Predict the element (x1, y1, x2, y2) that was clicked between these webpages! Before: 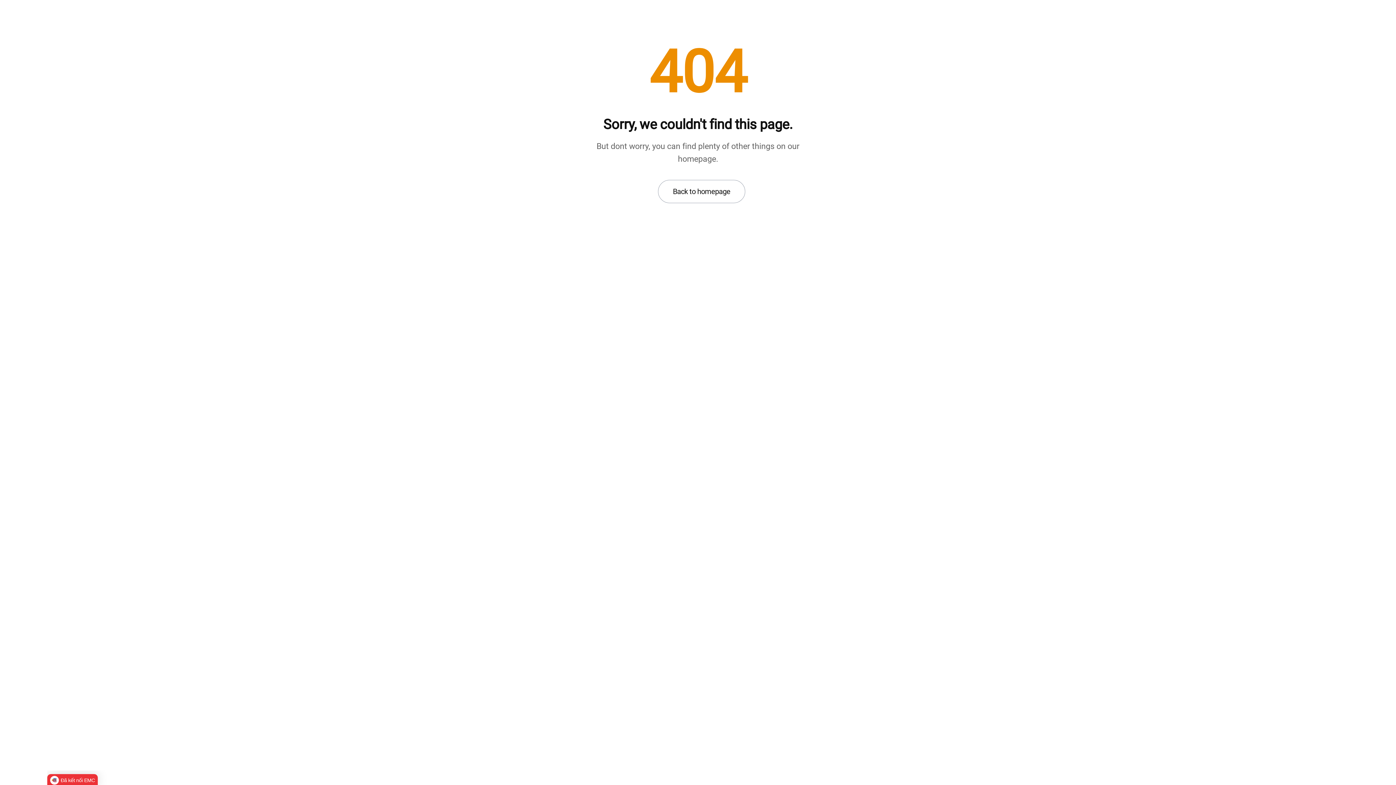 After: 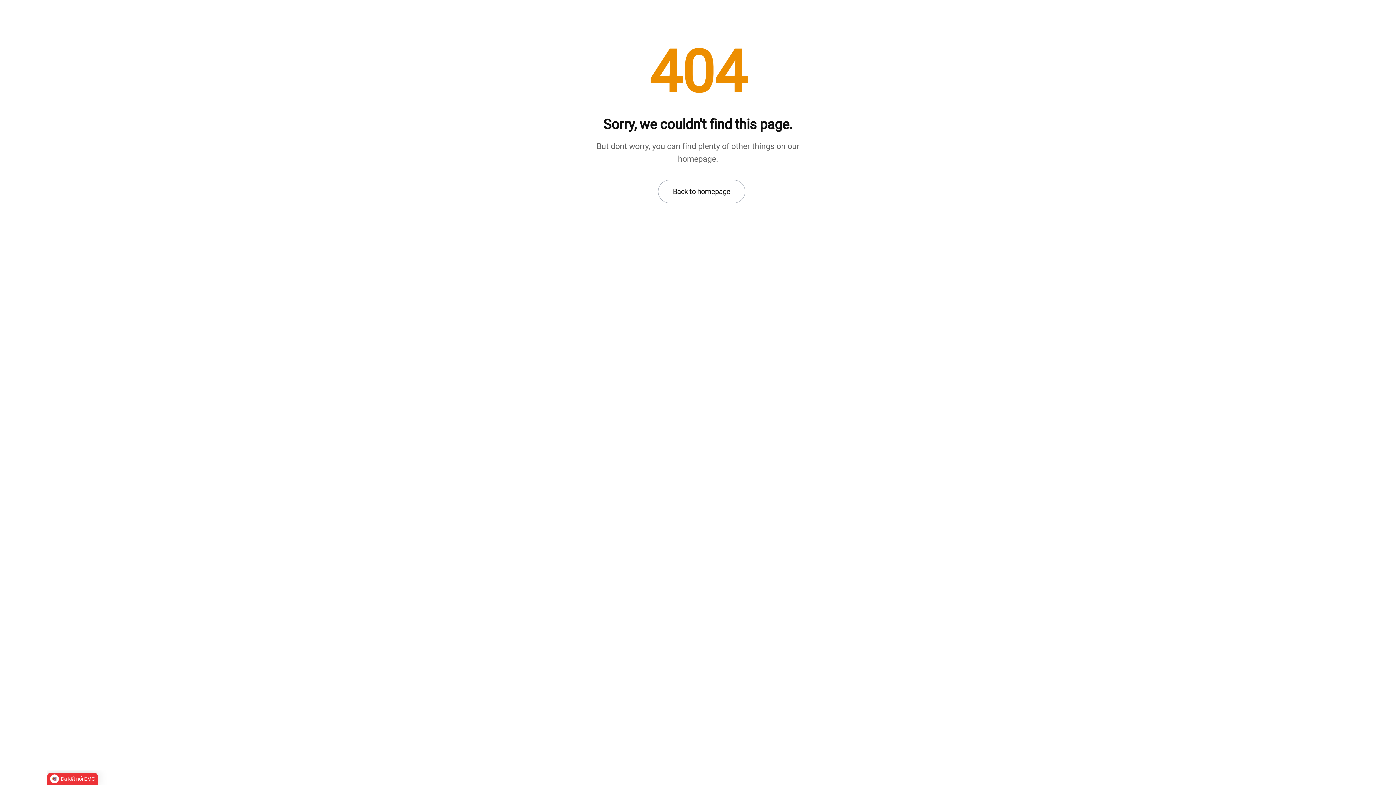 Action: bbox: (47, 774, 97, 786) label: Đã kết nối EMC